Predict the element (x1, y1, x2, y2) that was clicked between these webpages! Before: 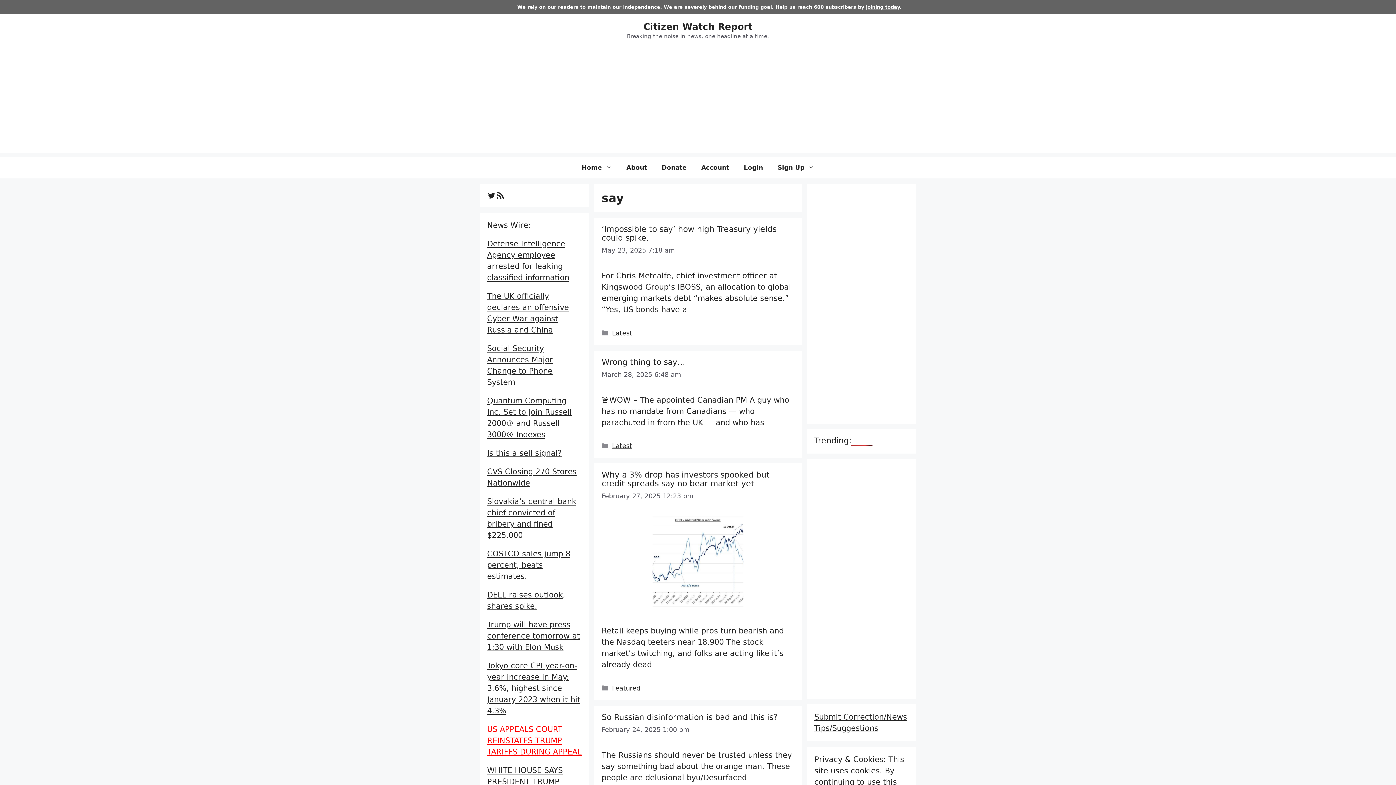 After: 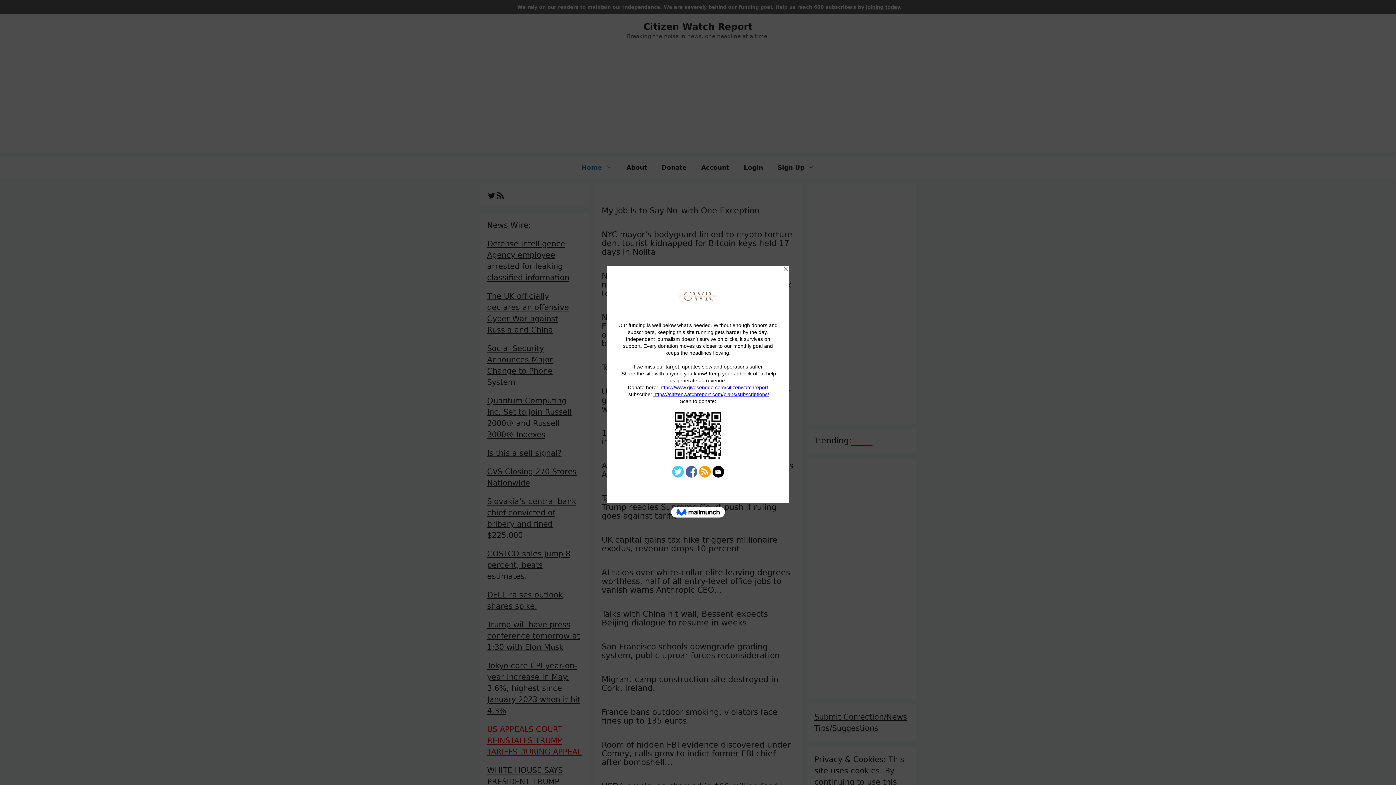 Action: label: Citizen Watch Report bbox: (643, 21, 752, 32)